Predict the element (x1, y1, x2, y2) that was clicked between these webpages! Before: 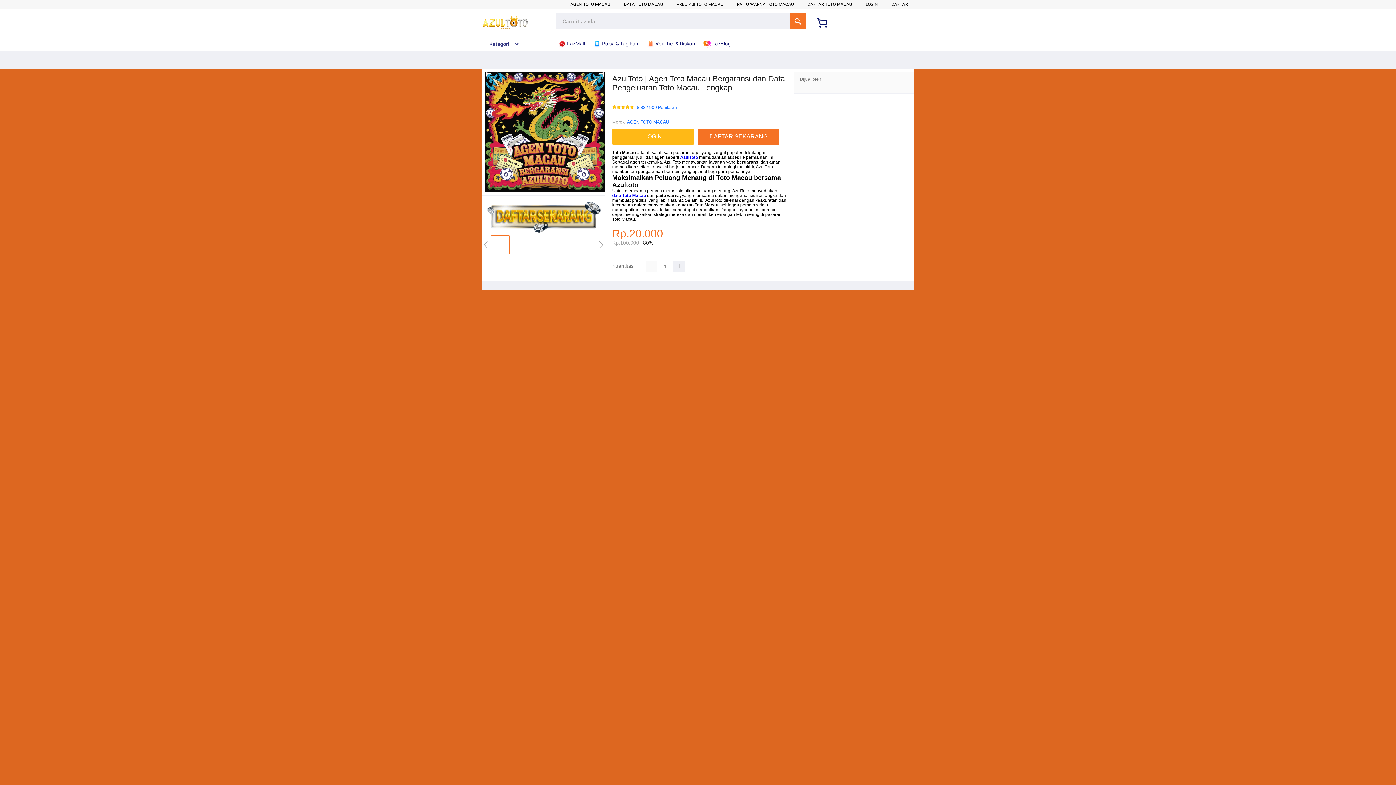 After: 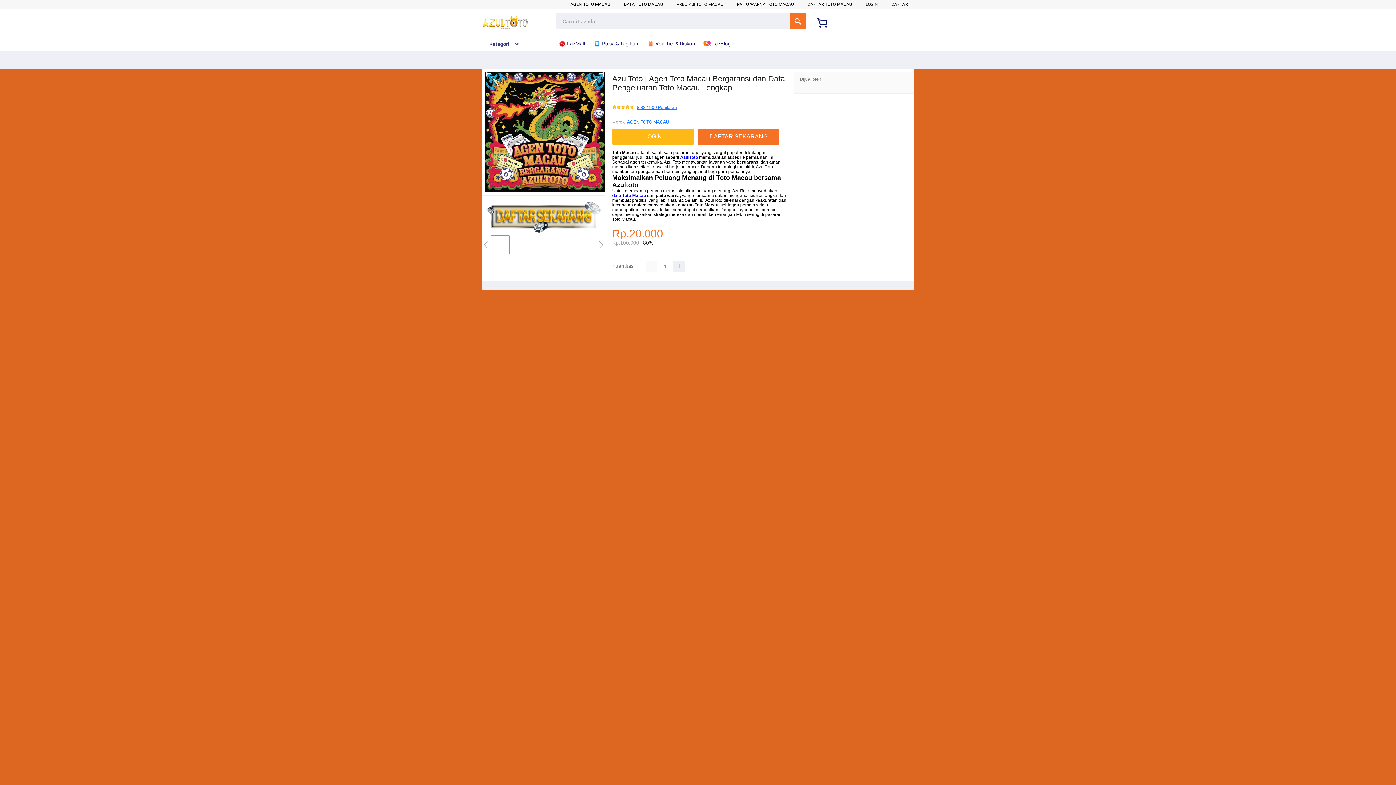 Action: label: 8.832.900 Penilaian bbox: (637, 105, 677, 110)